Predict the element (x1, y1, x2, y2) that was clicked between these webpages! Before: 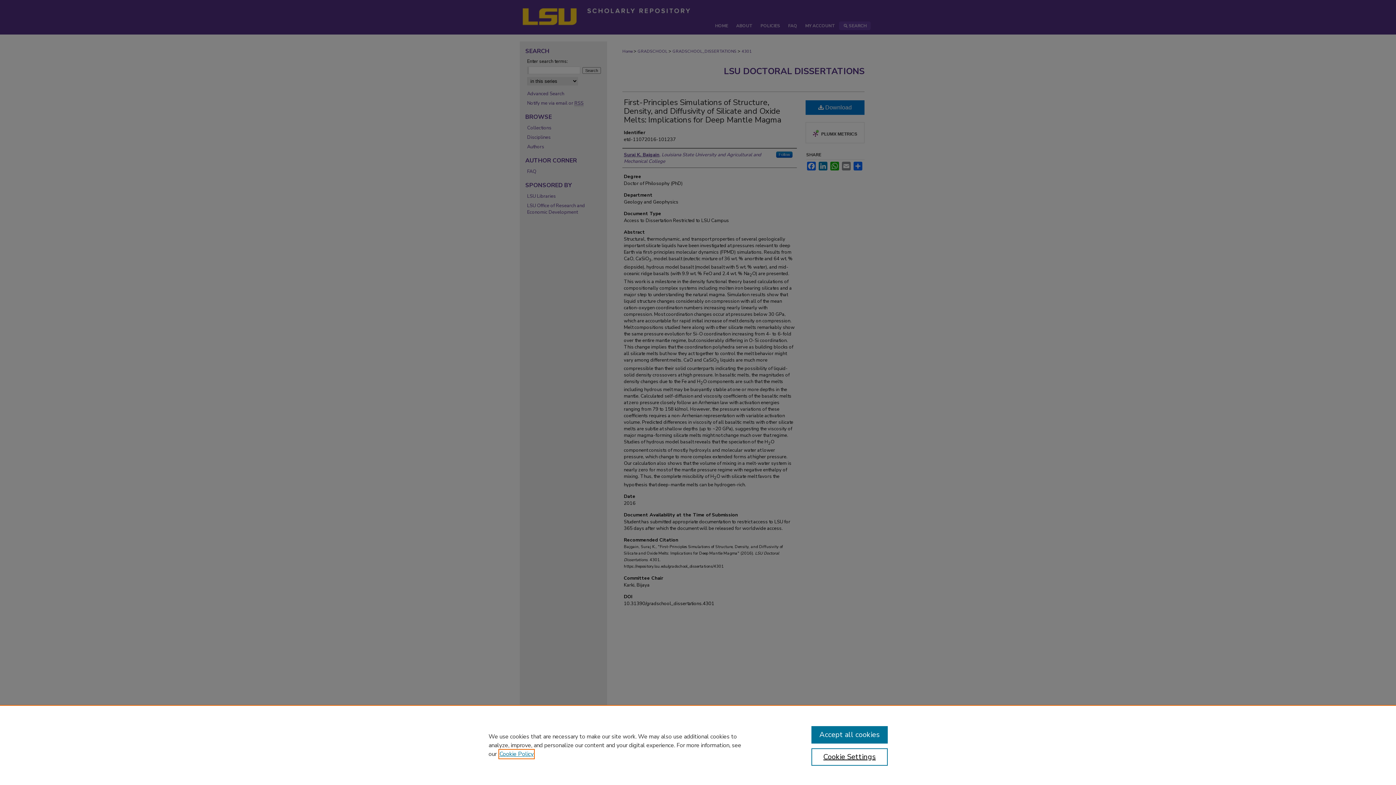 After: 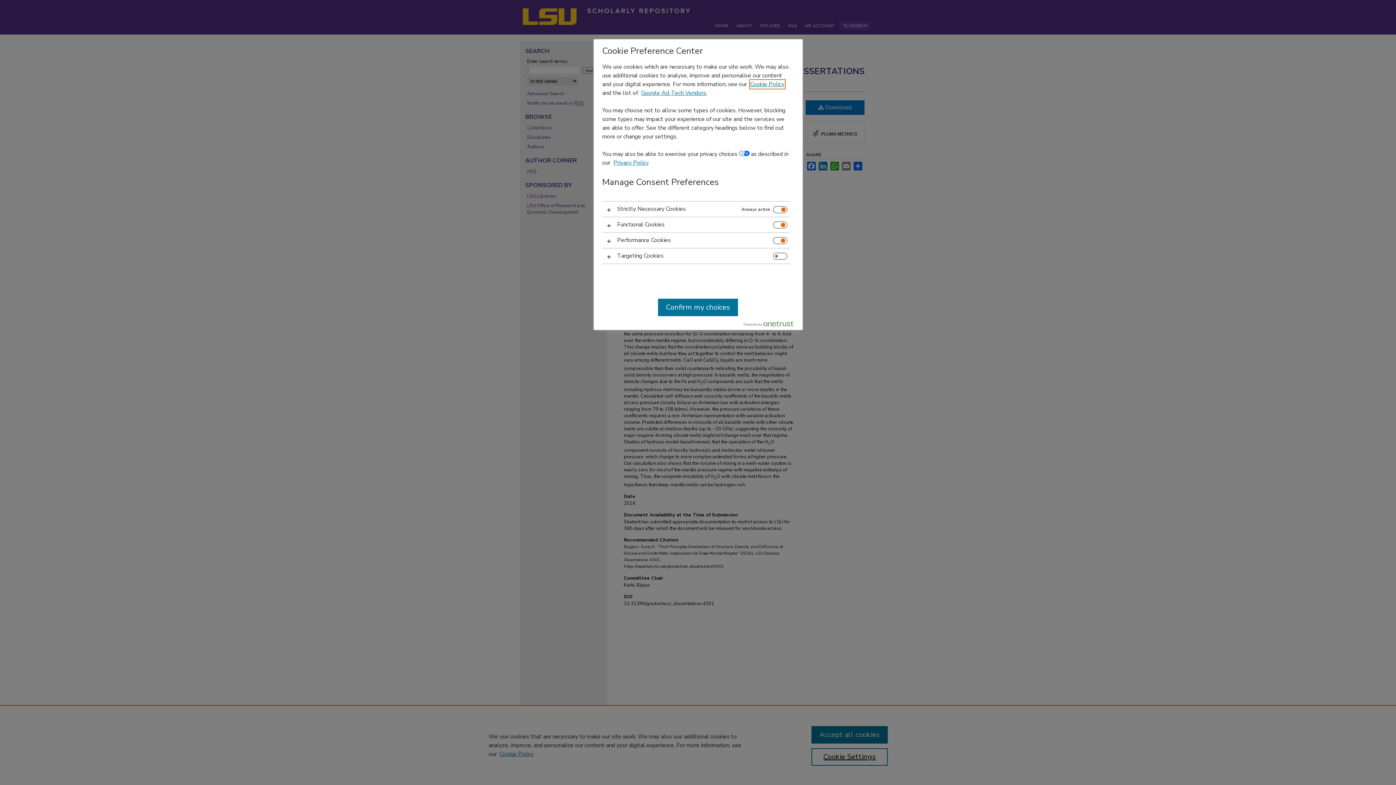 Action: bbox: (811, 748, 887, 766) label: Cookie Settings